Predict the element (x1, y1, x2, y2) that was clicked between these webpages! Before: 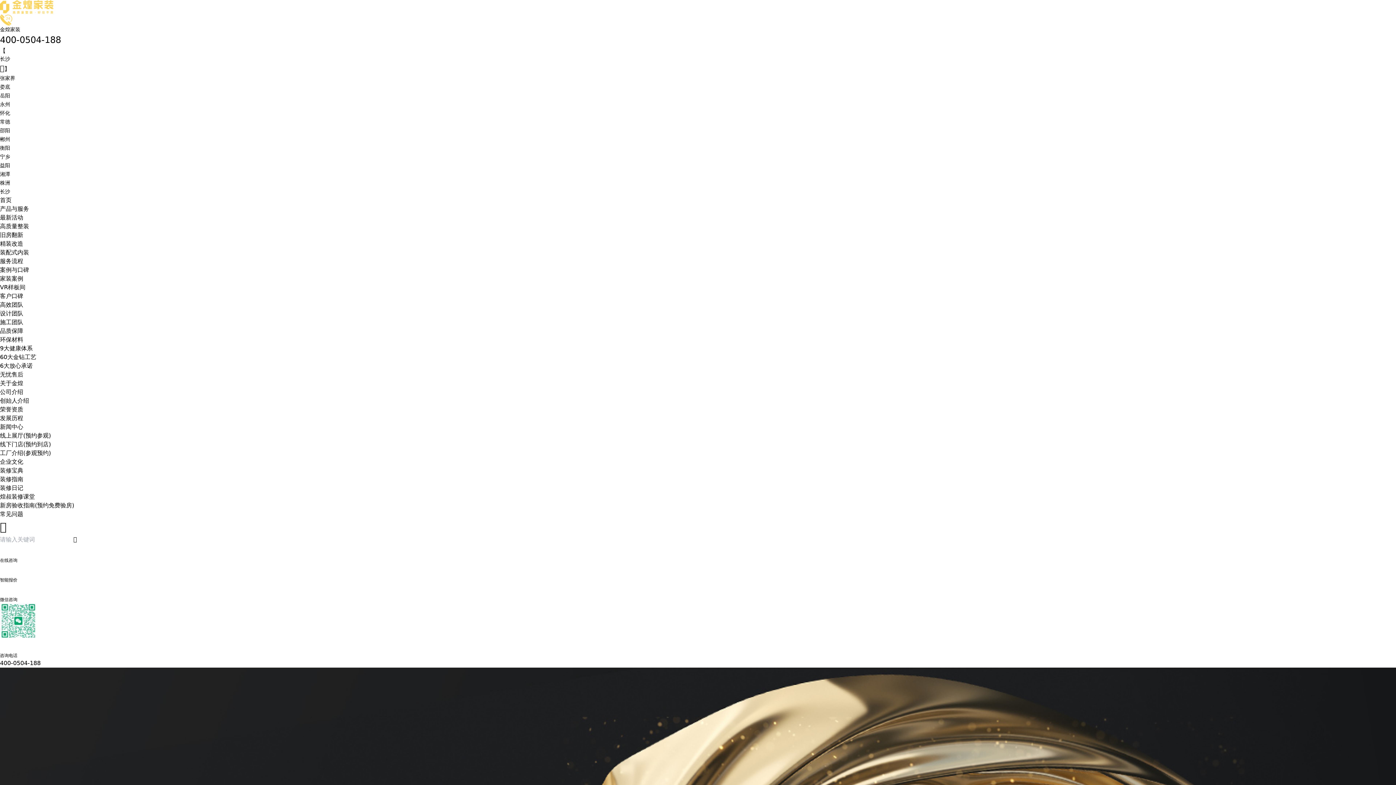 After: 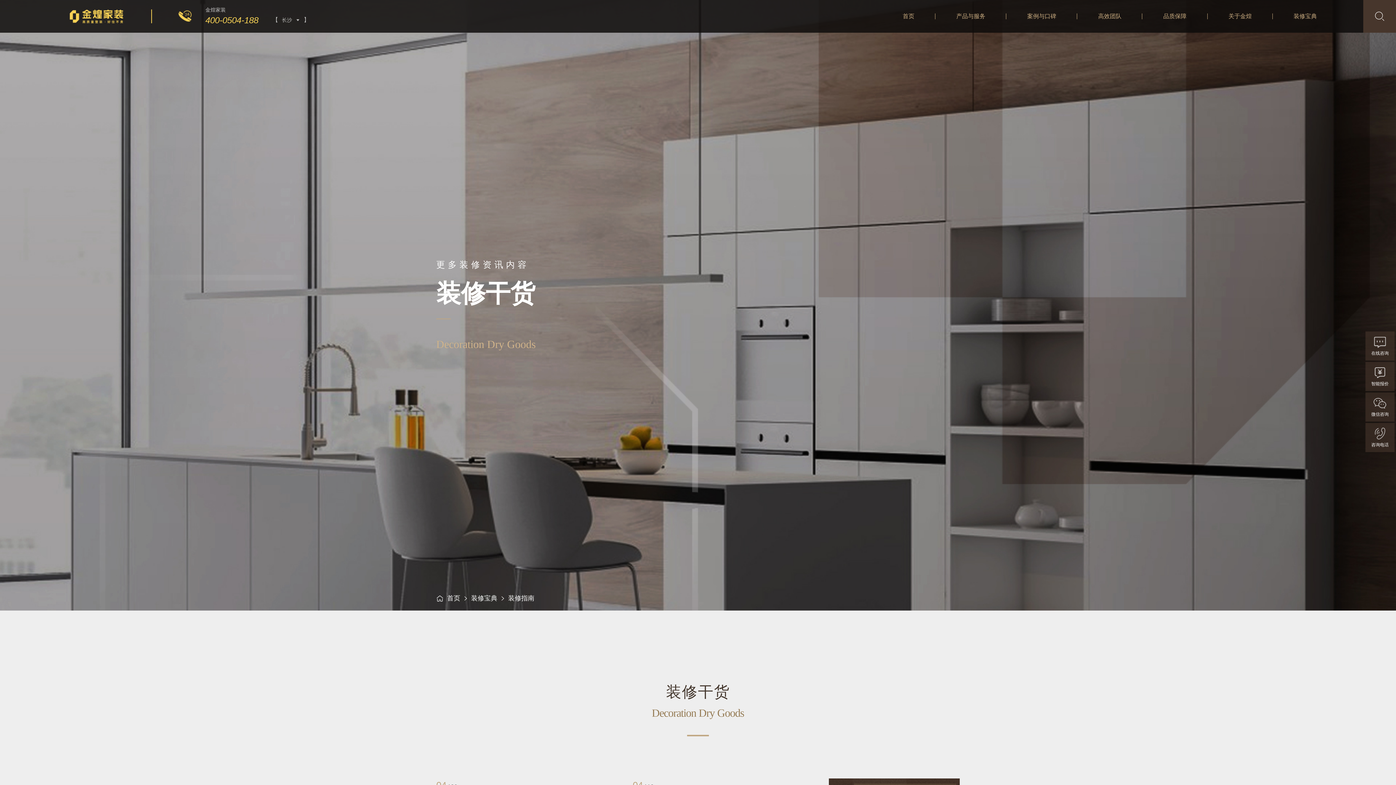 Action: label: 装修宝典 bbox: (0, 467, 23, 474)